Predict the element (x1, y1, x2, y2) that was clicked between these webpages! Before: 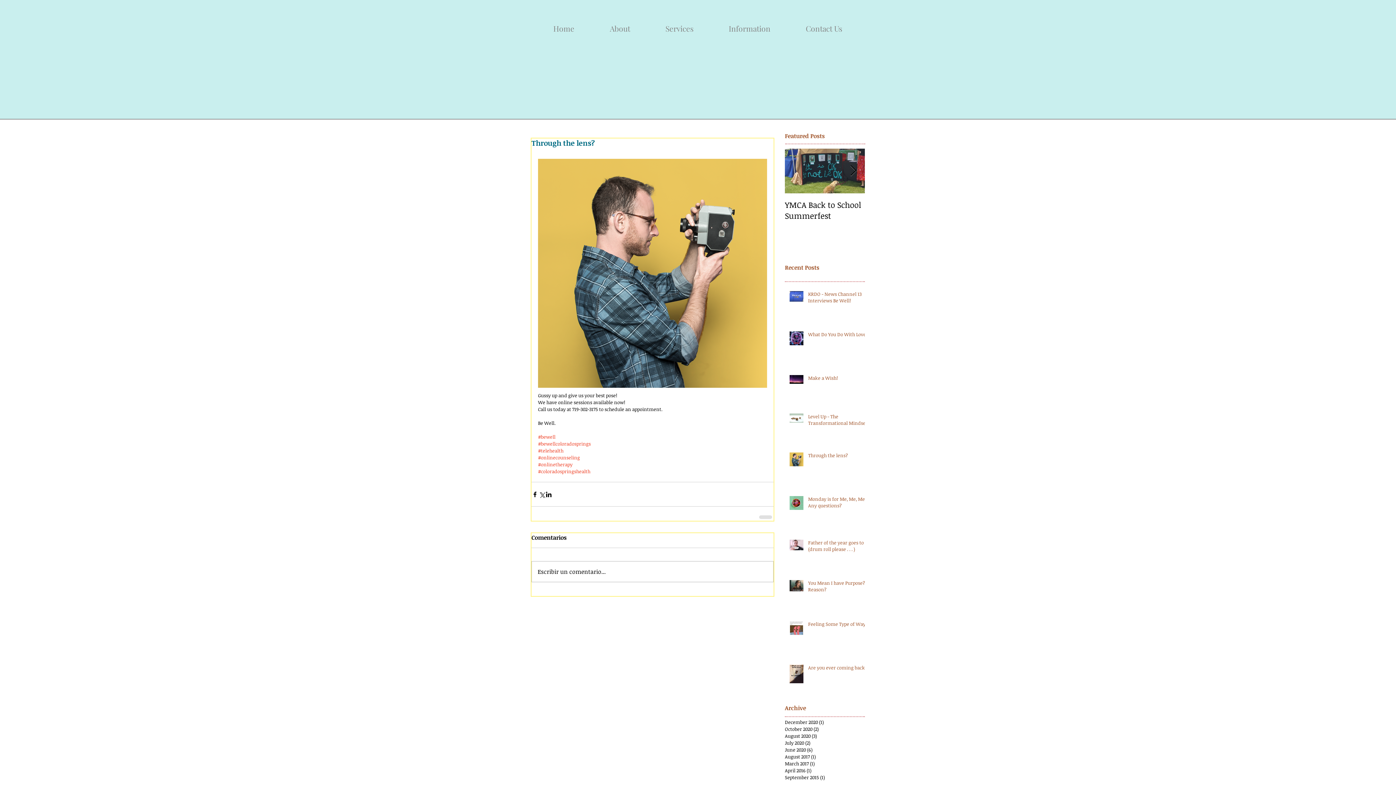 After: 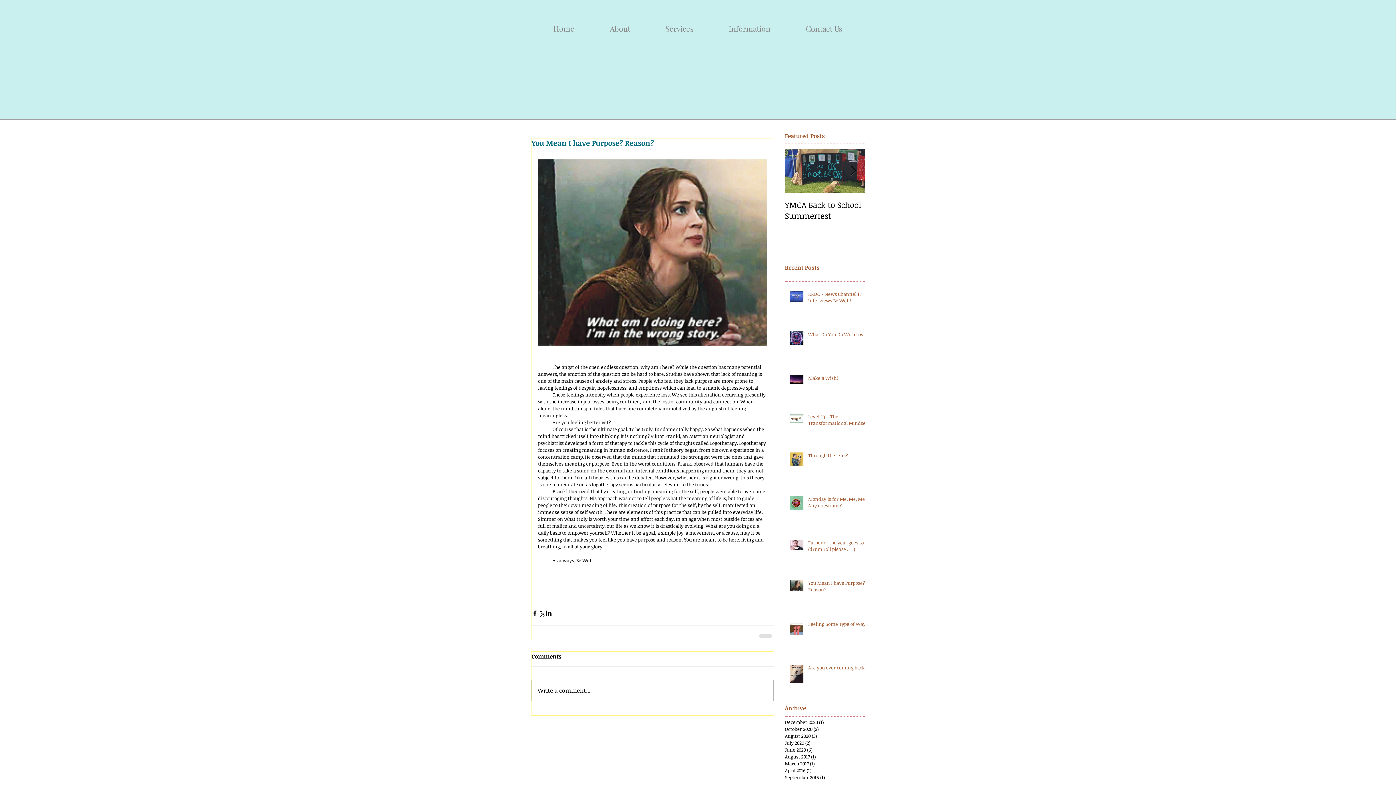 Action: bbox: (808, 579, 869, 595) label: You Mean I have Purpose? Reason?